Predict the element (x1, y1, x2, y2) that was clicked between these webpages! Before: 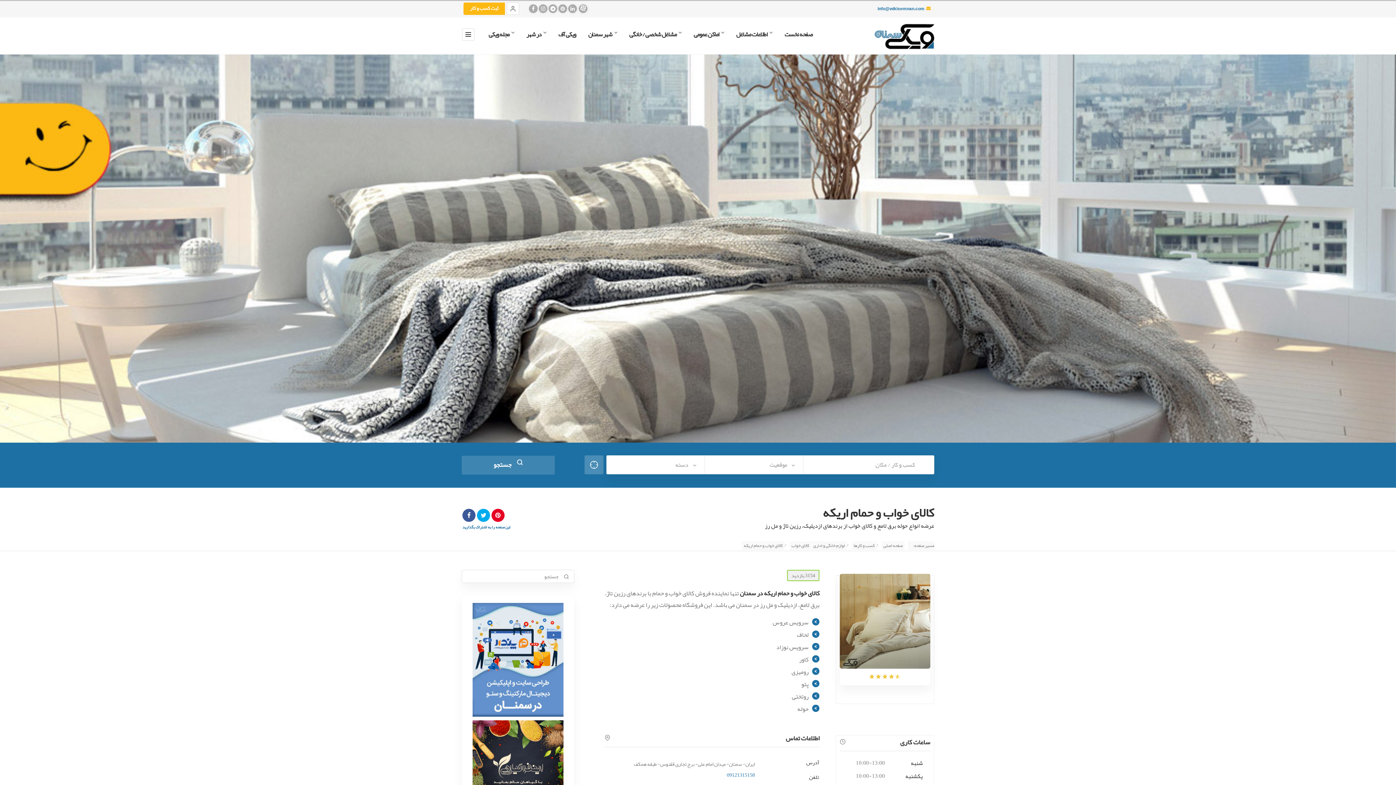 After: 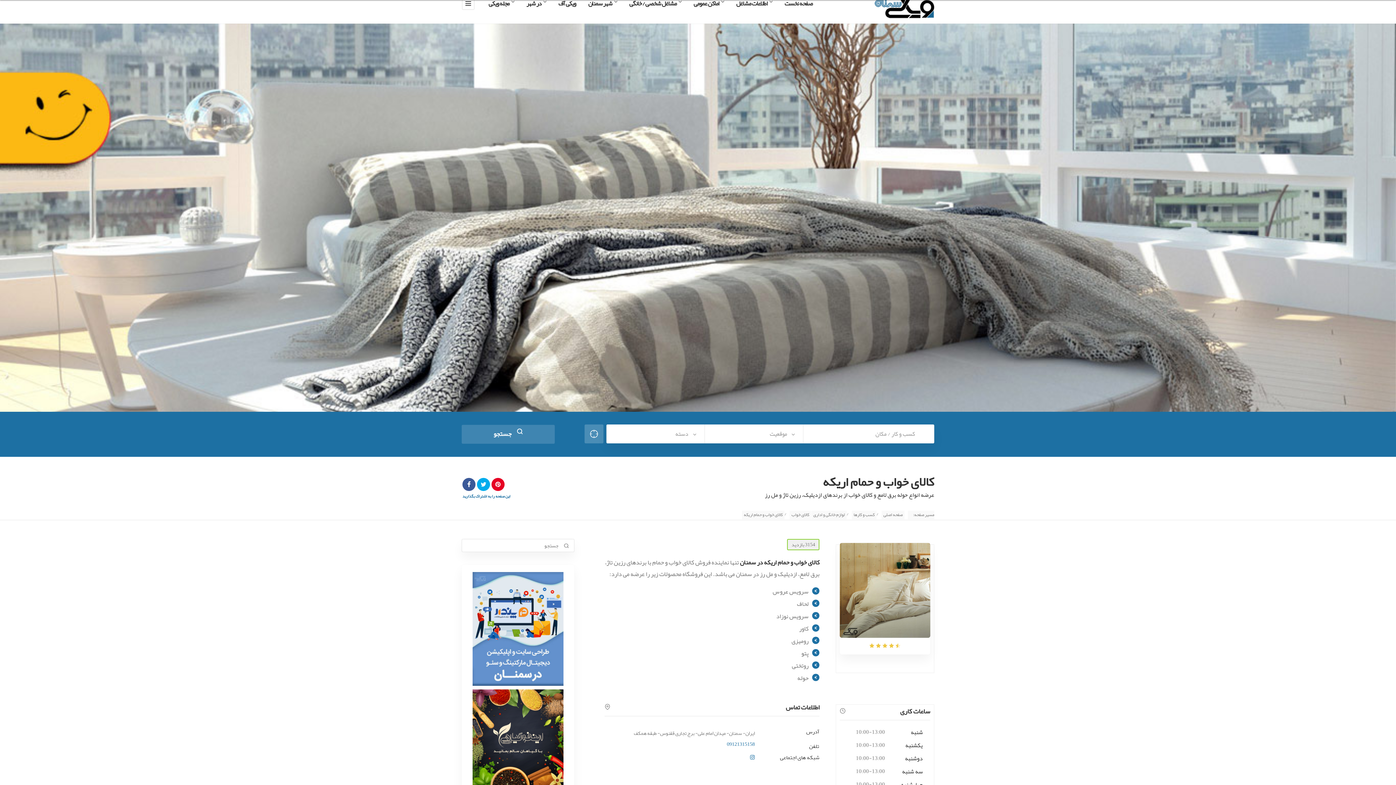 Action: bbox: (469, 720, 567, 816)